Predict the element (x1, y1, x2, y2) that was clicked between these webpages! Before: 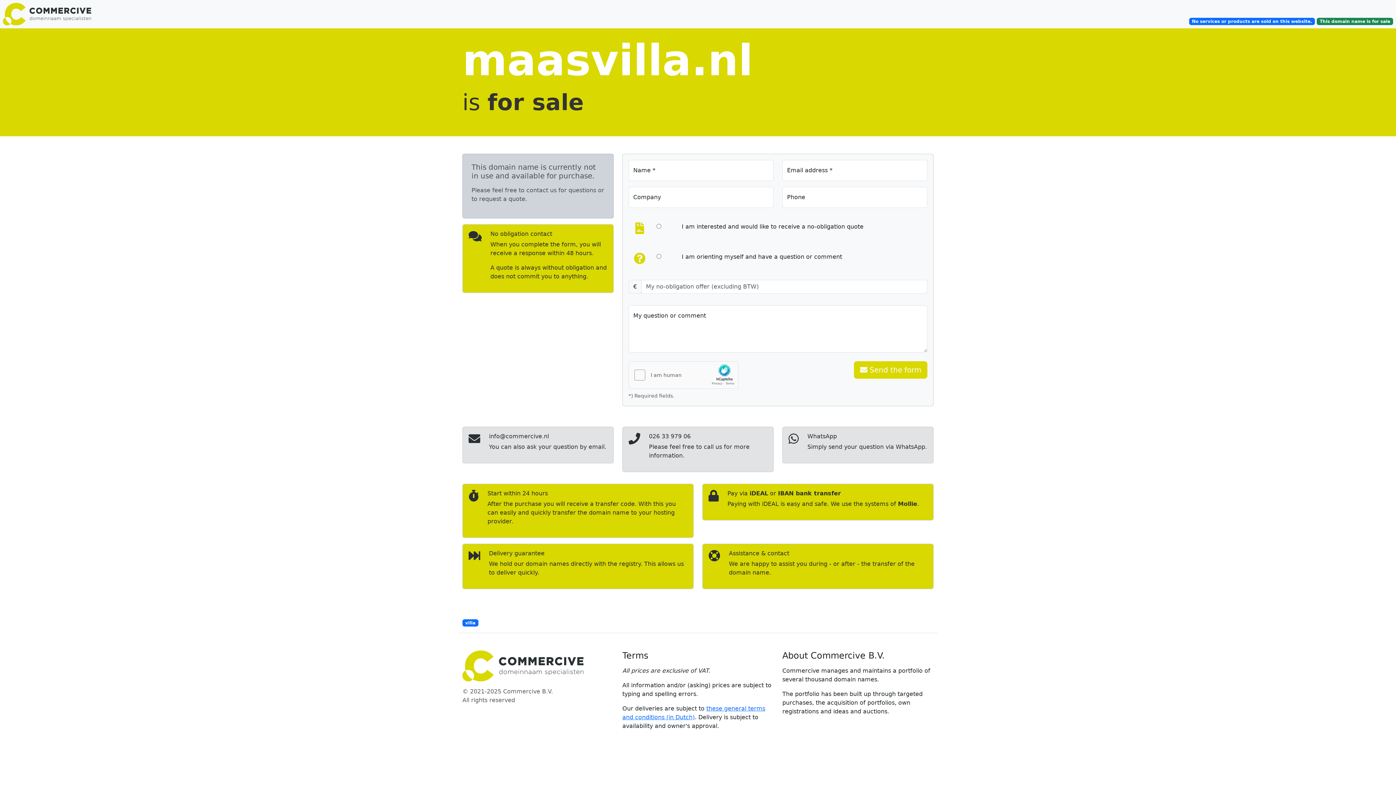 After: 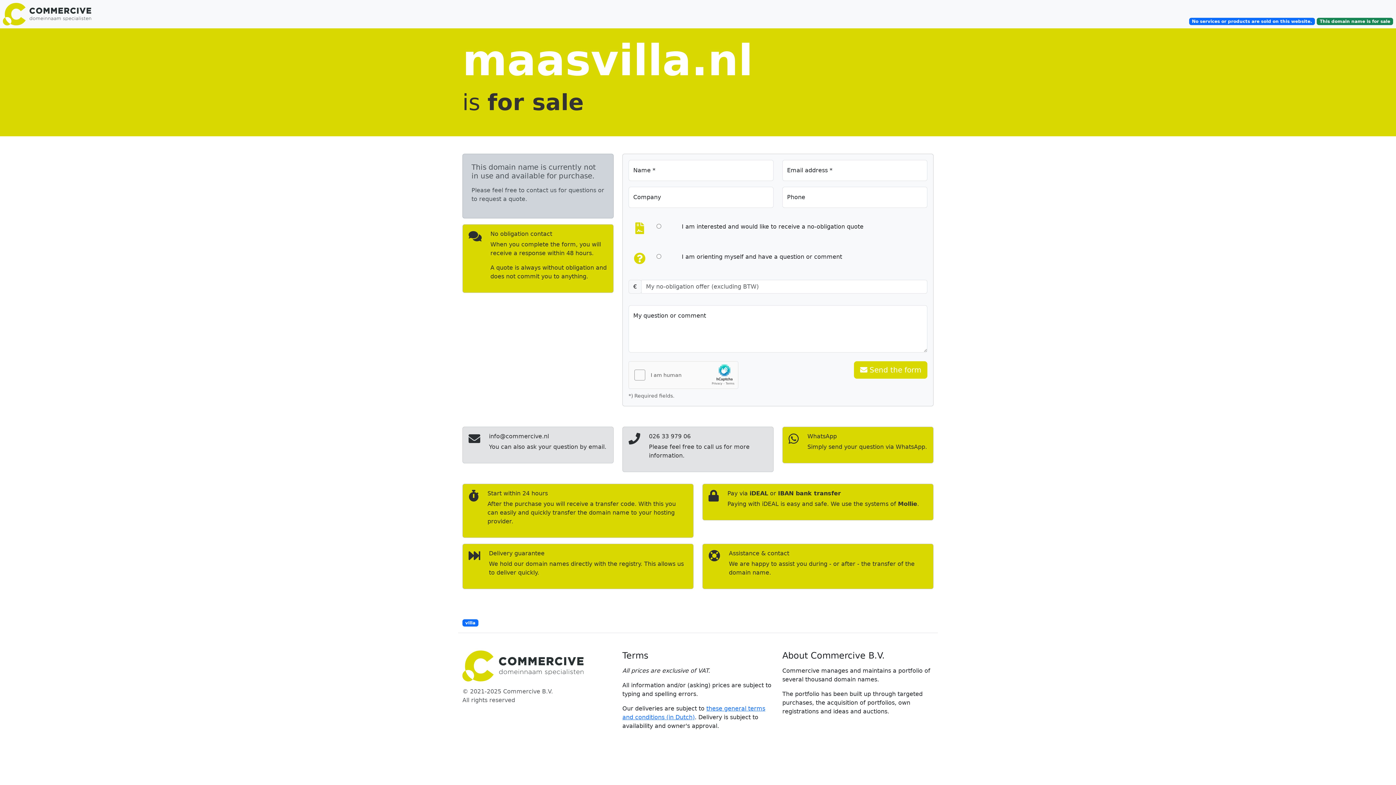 Action: bbox: (782, 426, 933, 463) label: WhatsApp

Simply send your question via WhatsApp.